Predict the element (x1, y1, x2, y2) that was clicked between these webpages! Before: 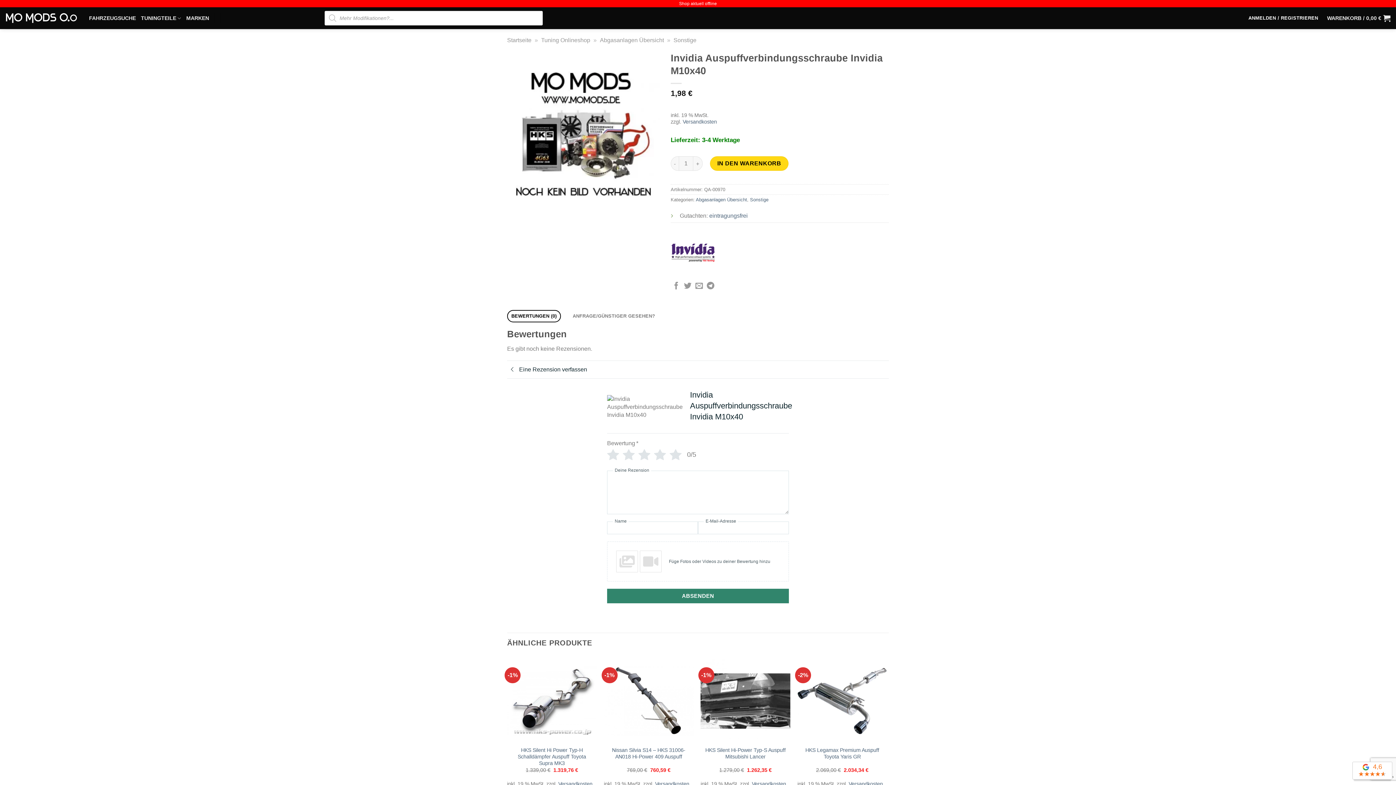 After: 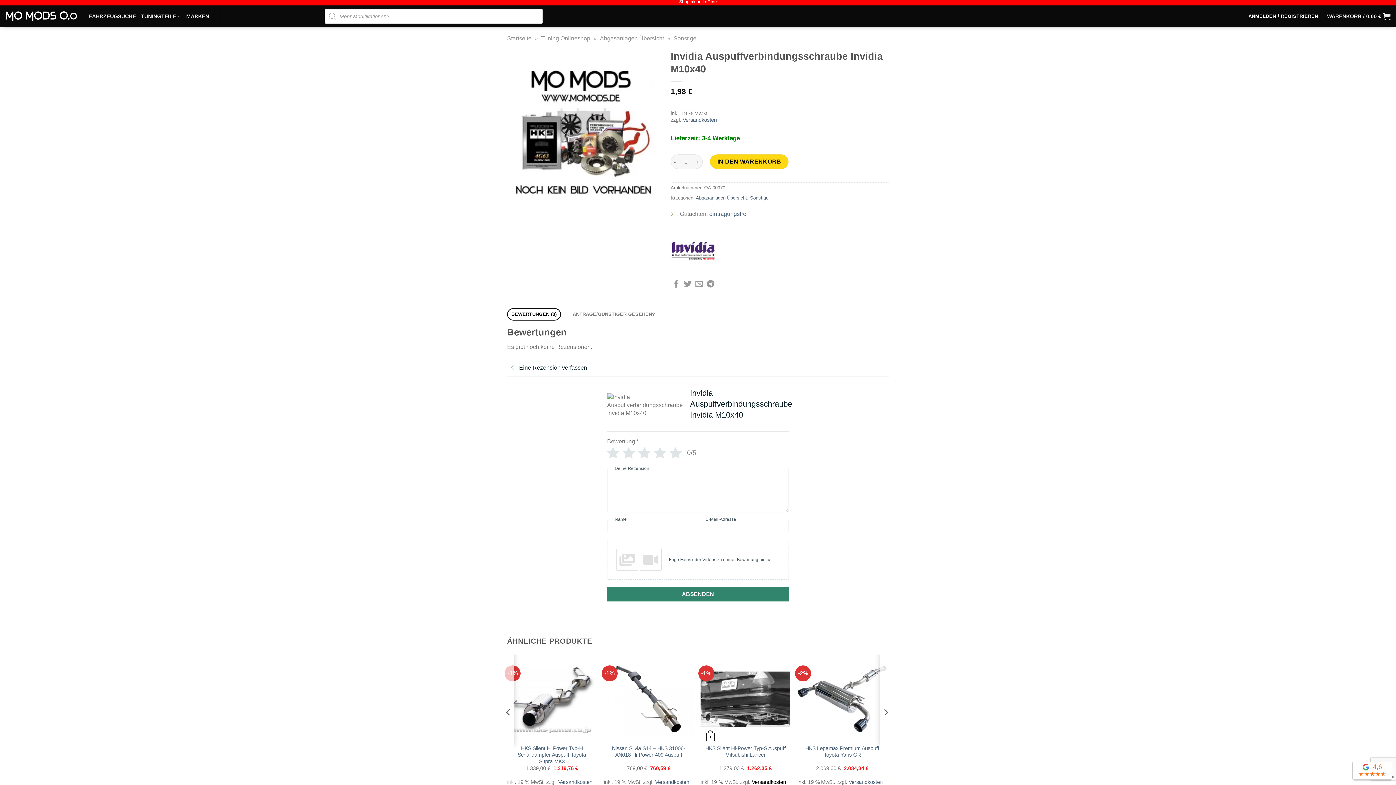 Action: label: Versandkosten bbox: (752, 781, 786, 787)